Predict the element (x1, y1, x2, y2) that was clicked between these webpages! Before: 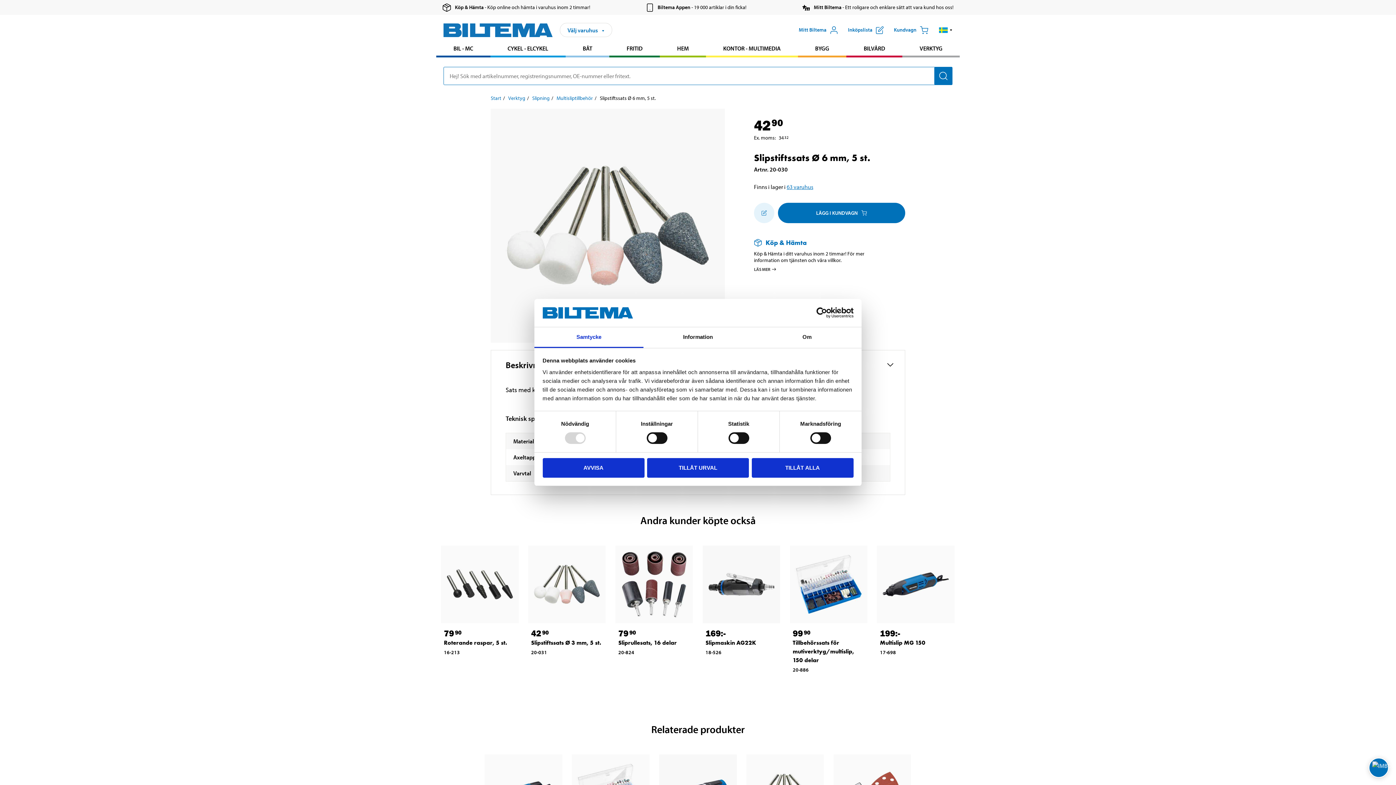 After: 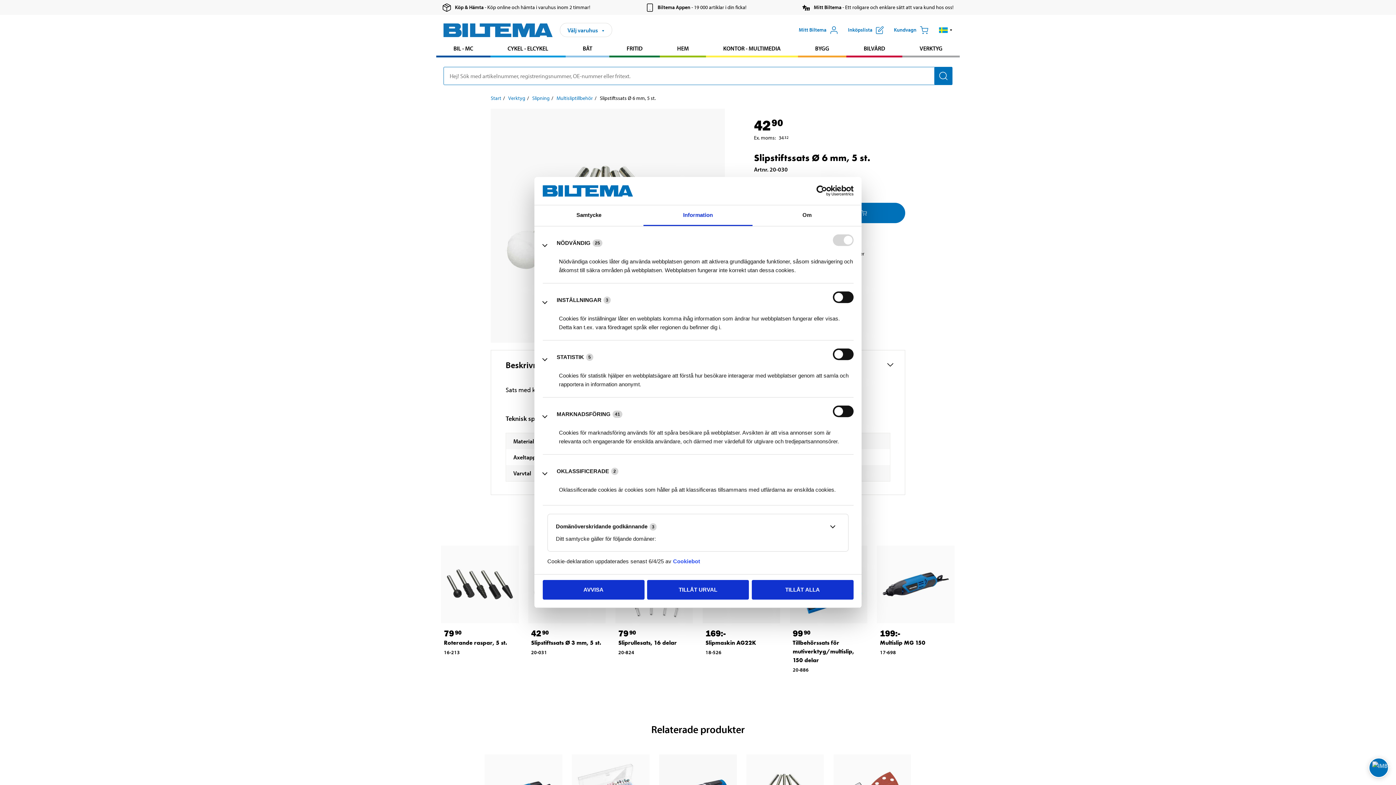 Action: label: Information bbox: (643, 327, 752, 348)